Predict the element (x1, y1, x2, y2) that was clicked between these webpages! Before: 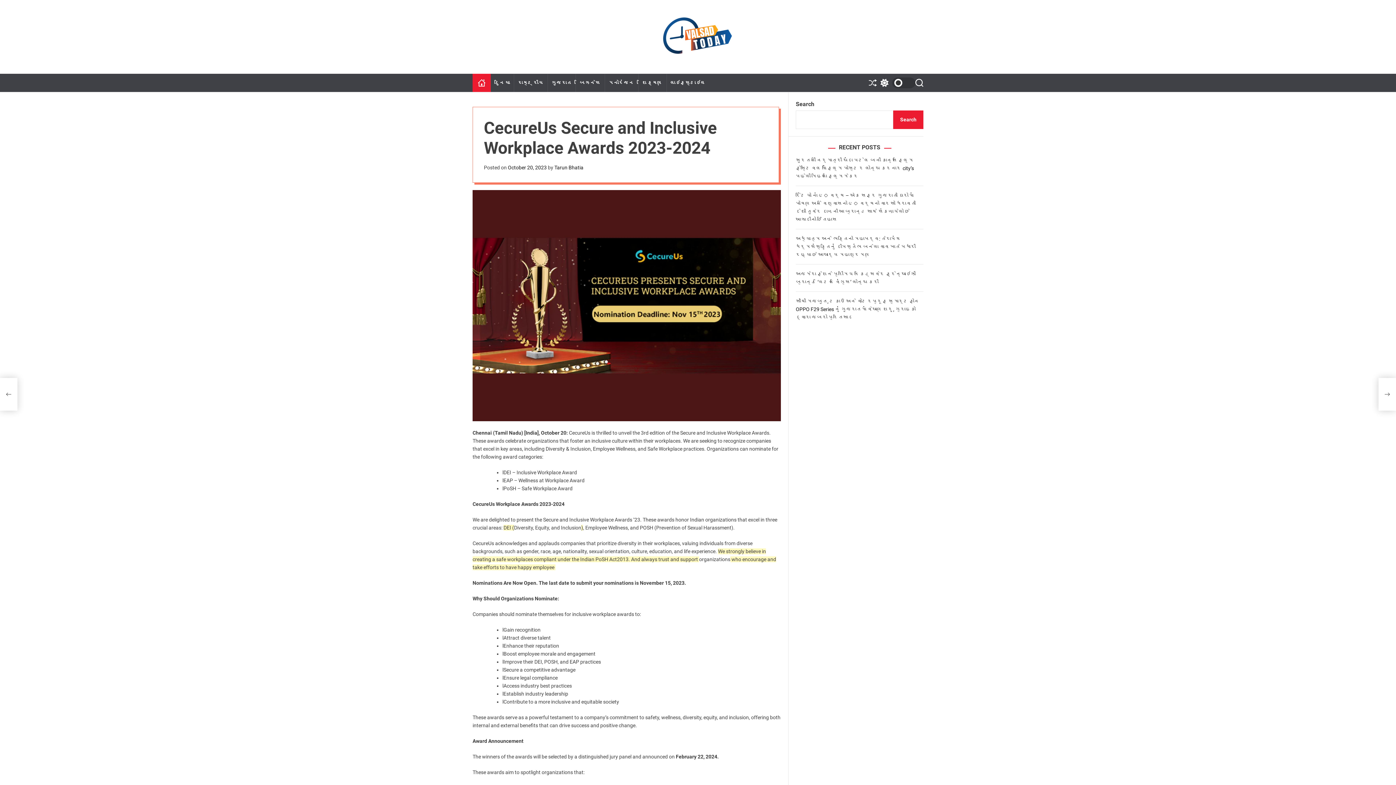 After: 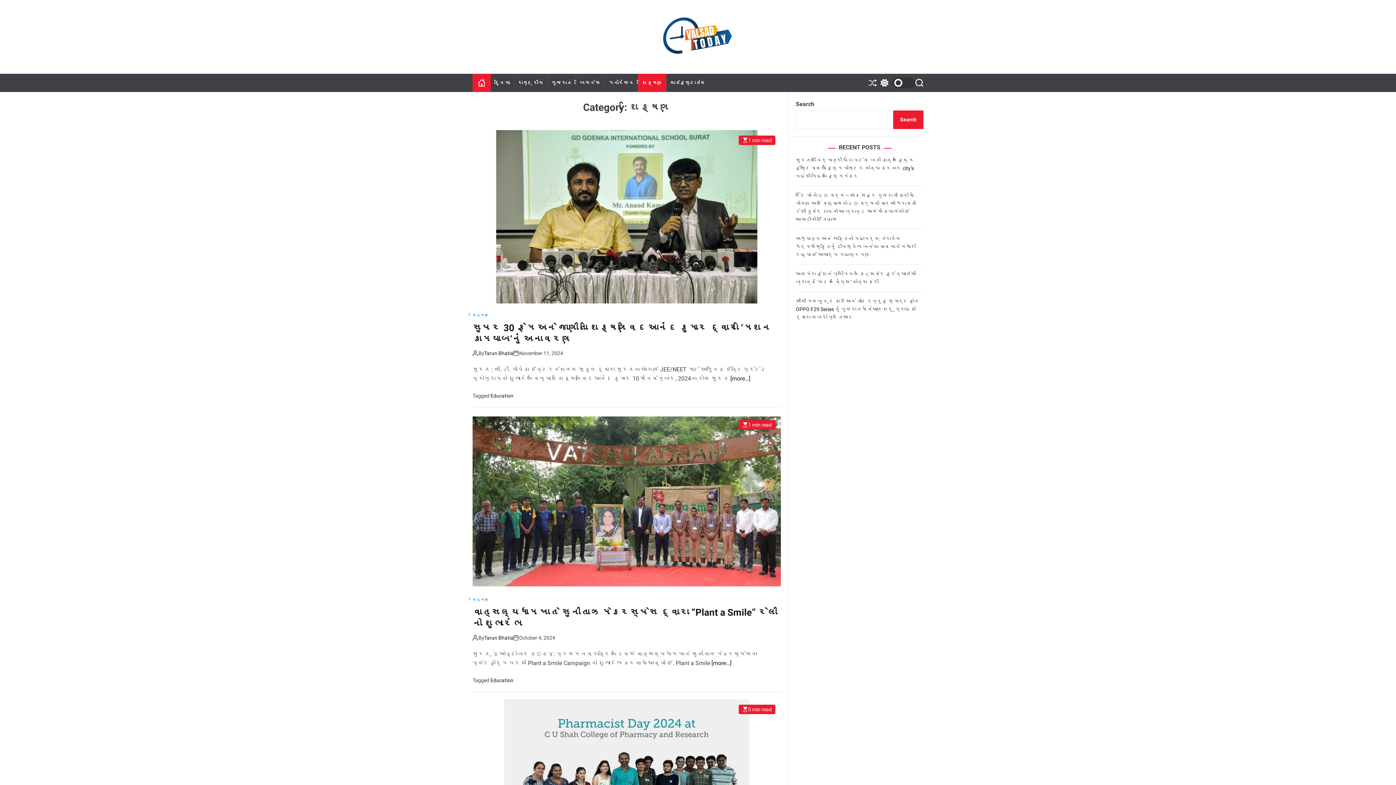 Action: label: શિક્ષણ bbox: (638, 73, 666, 92)